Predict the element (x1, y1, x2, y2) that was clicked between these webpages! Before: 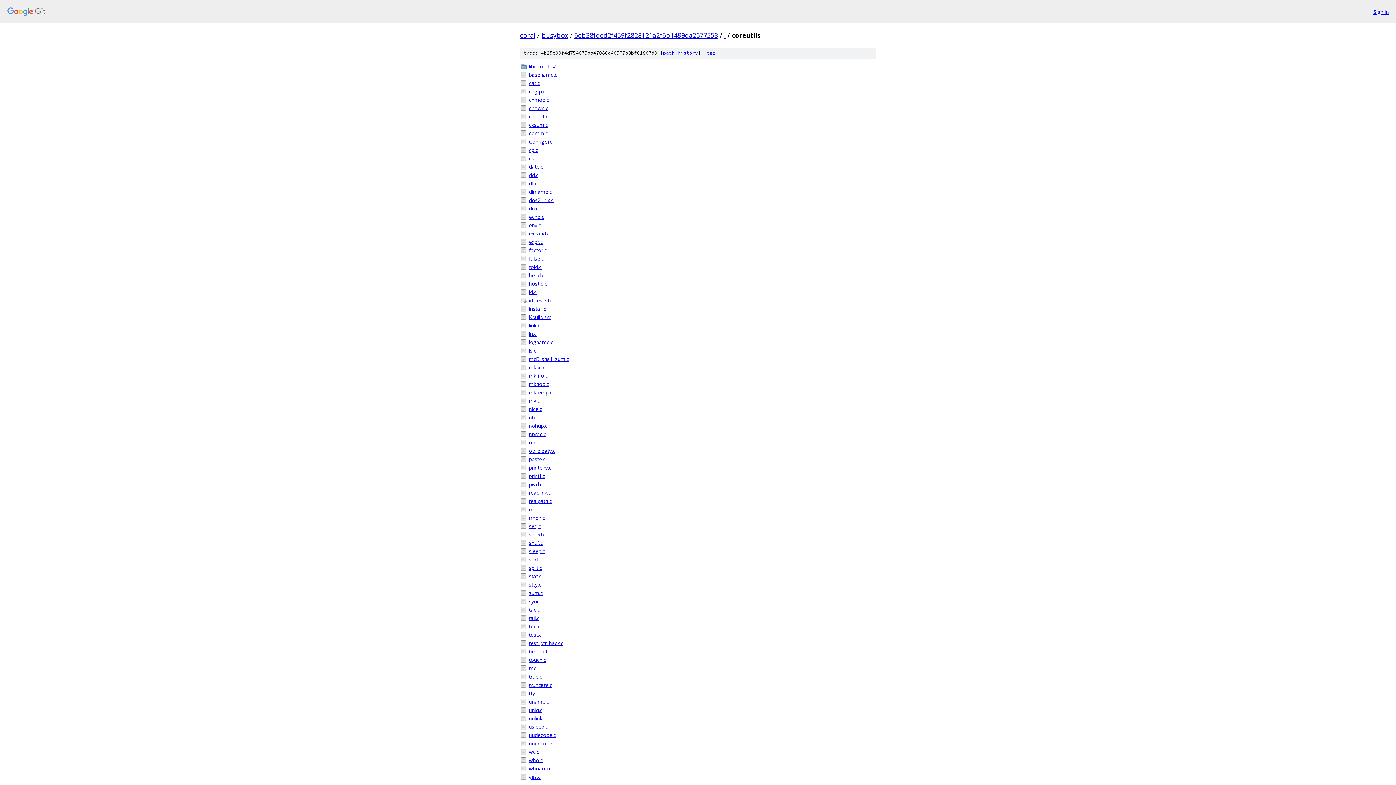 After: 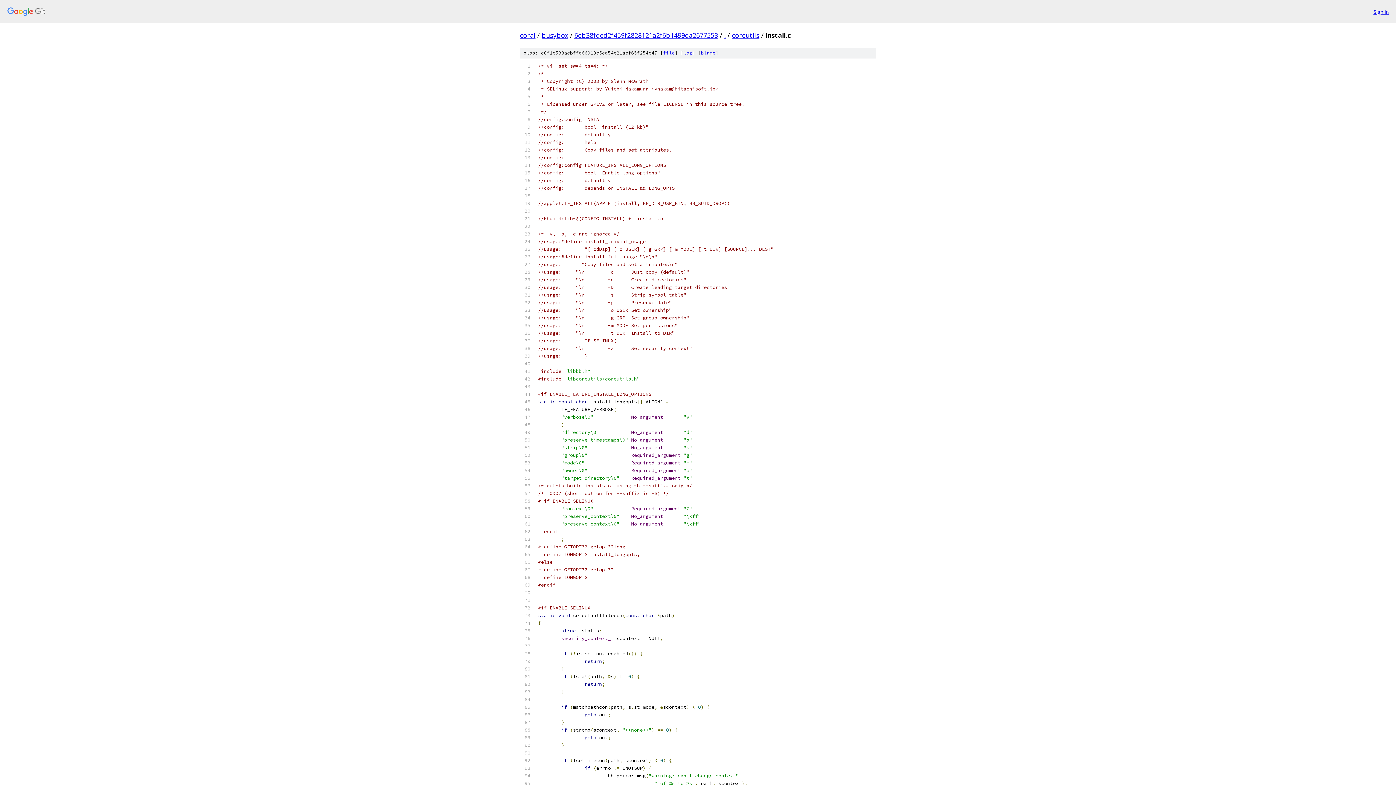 Action: bbox: (529, 305, 876, 312) label: install.c